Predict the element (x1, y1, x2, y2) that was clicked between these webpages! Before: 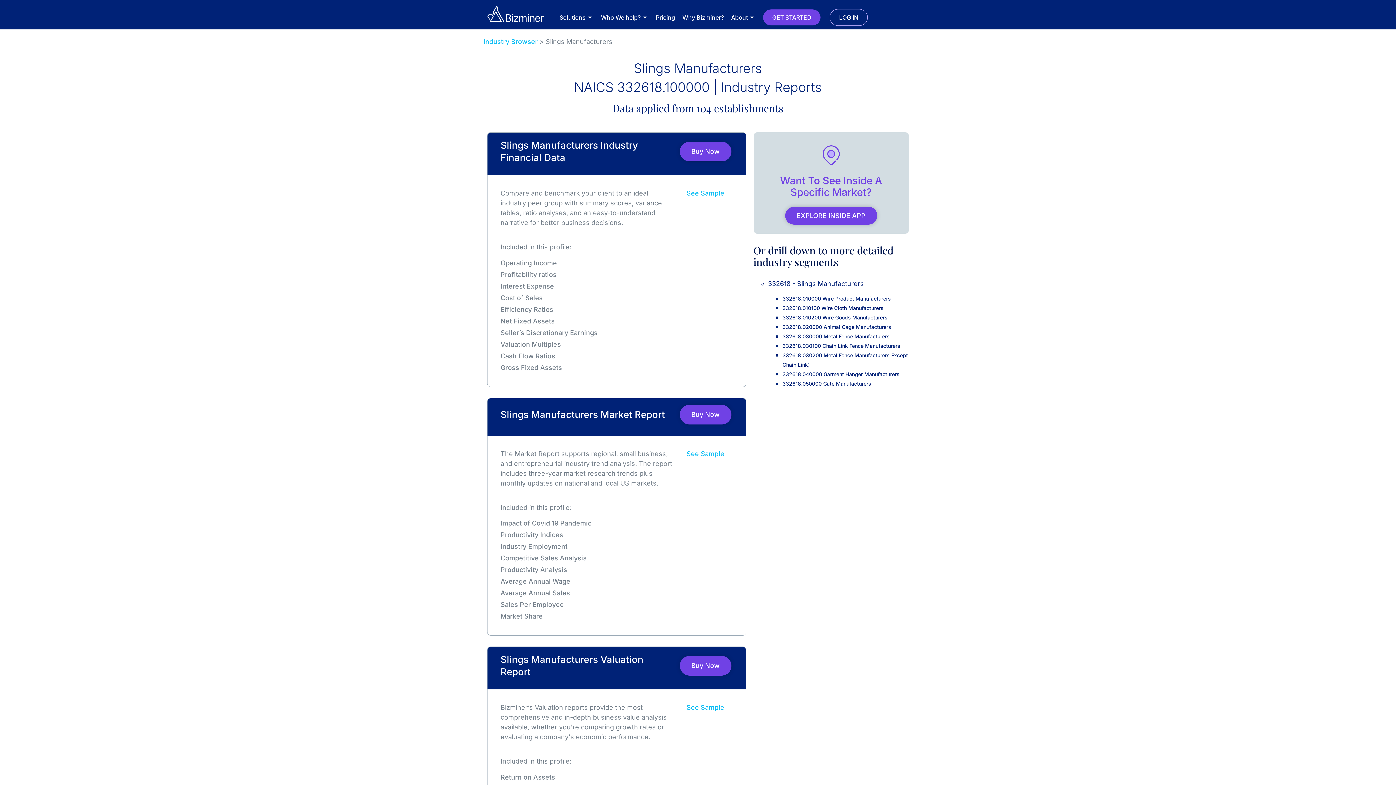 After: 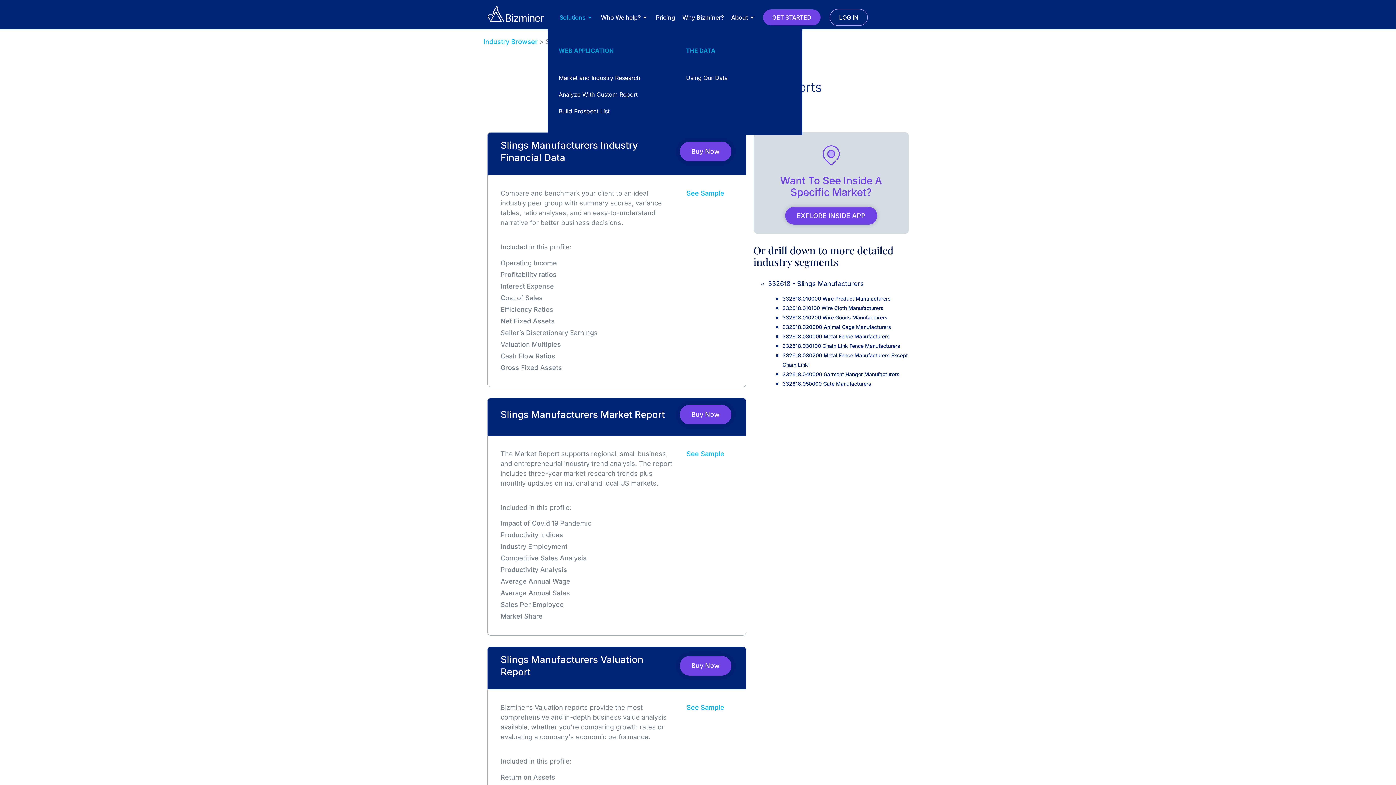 Action: label: Solutions bbox: (556, 5, 597, 29)